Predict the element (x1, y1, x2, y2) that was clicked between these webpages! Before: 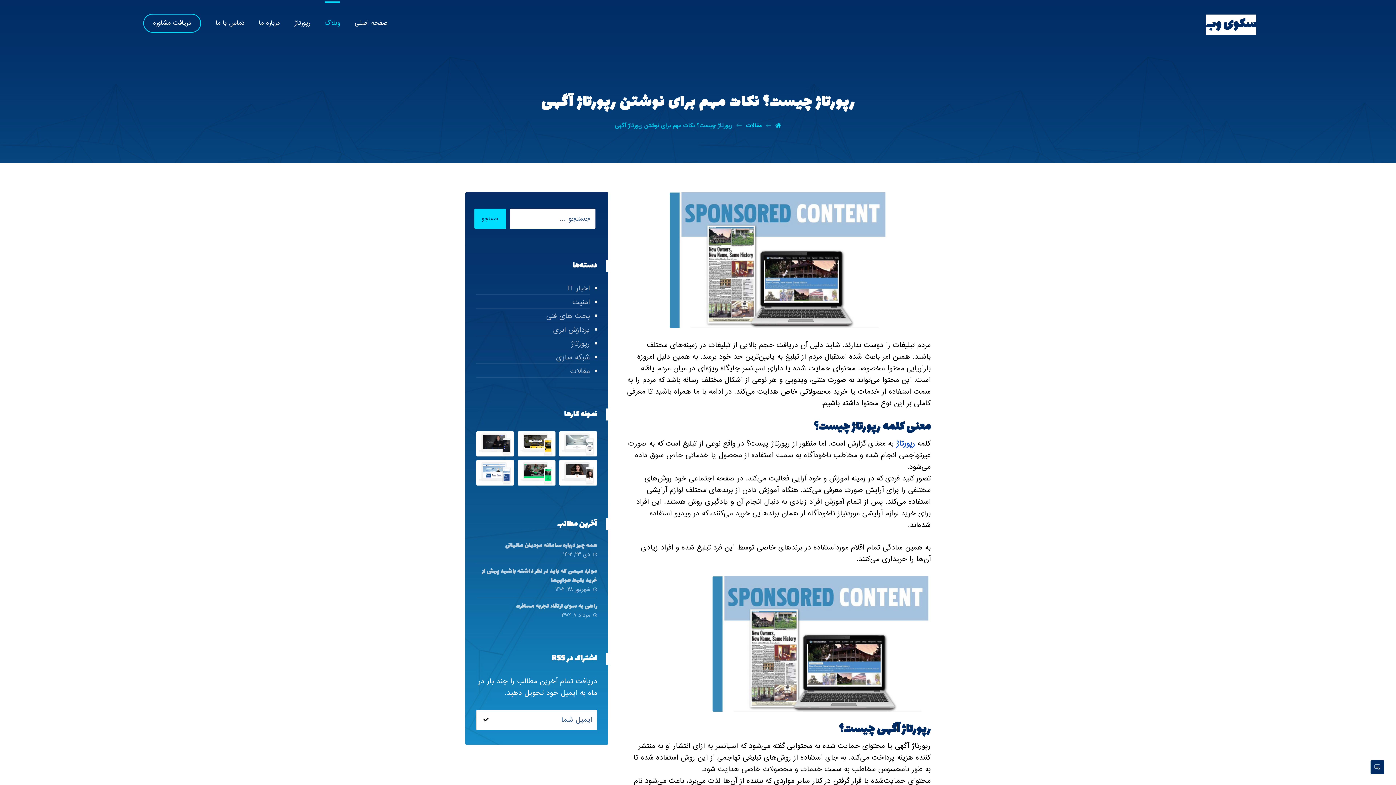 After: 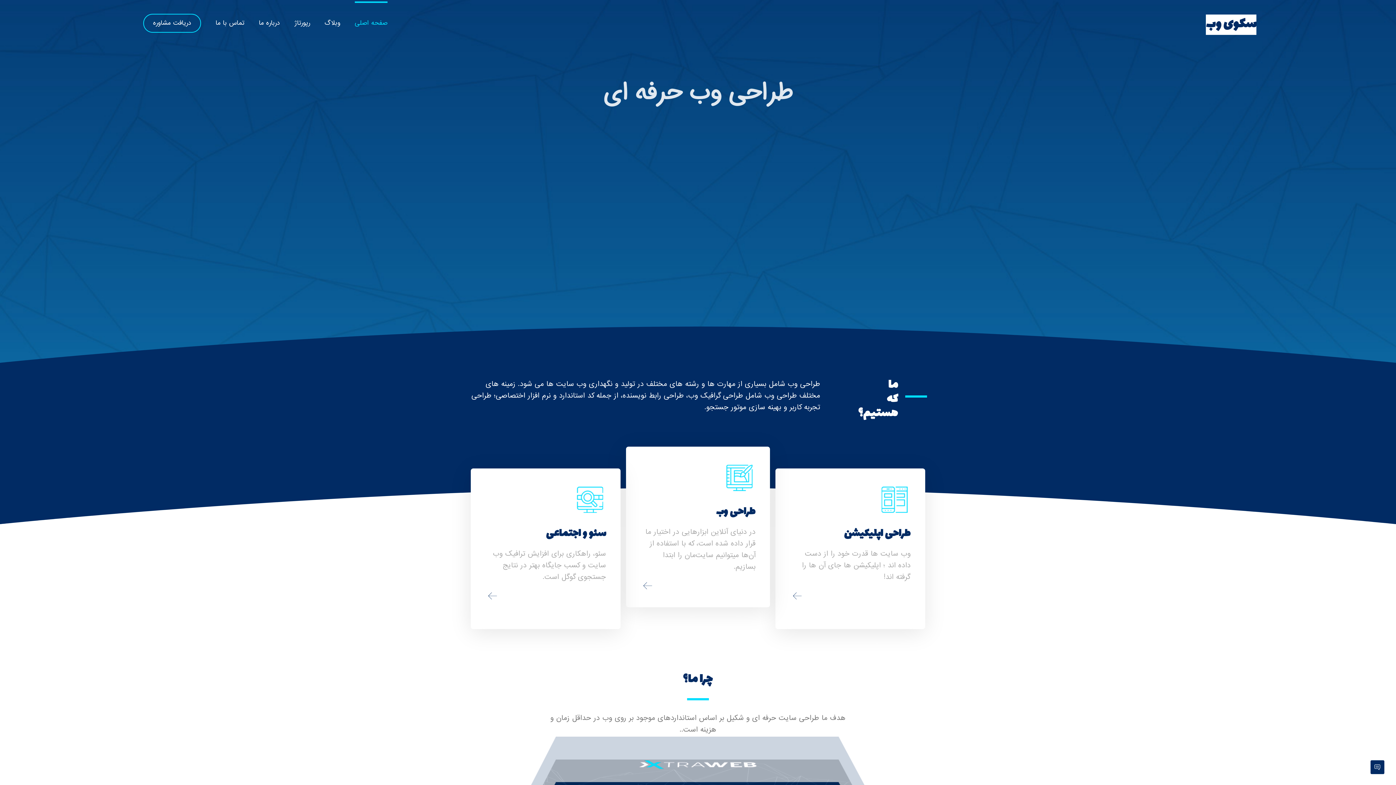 Action: bbox: (775, 121, 781, 130)